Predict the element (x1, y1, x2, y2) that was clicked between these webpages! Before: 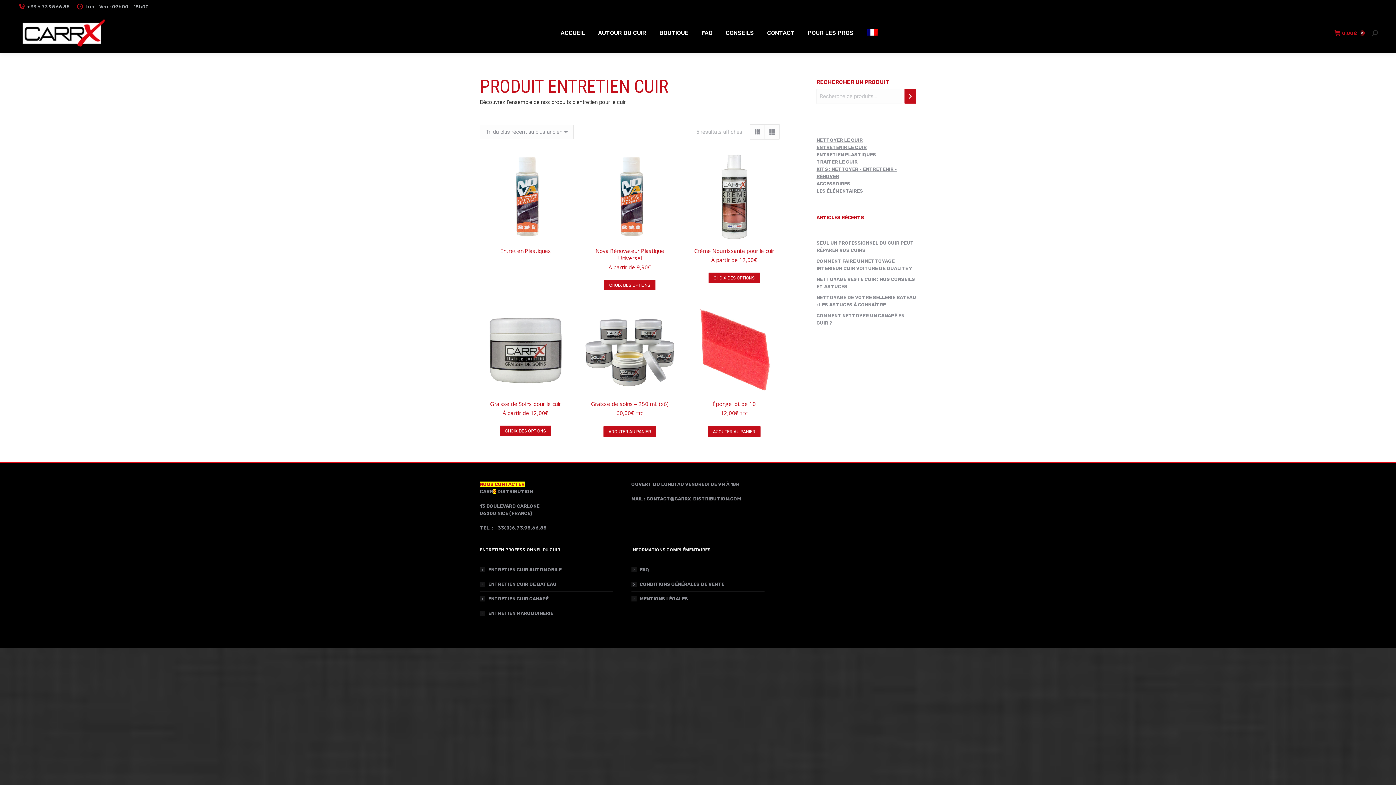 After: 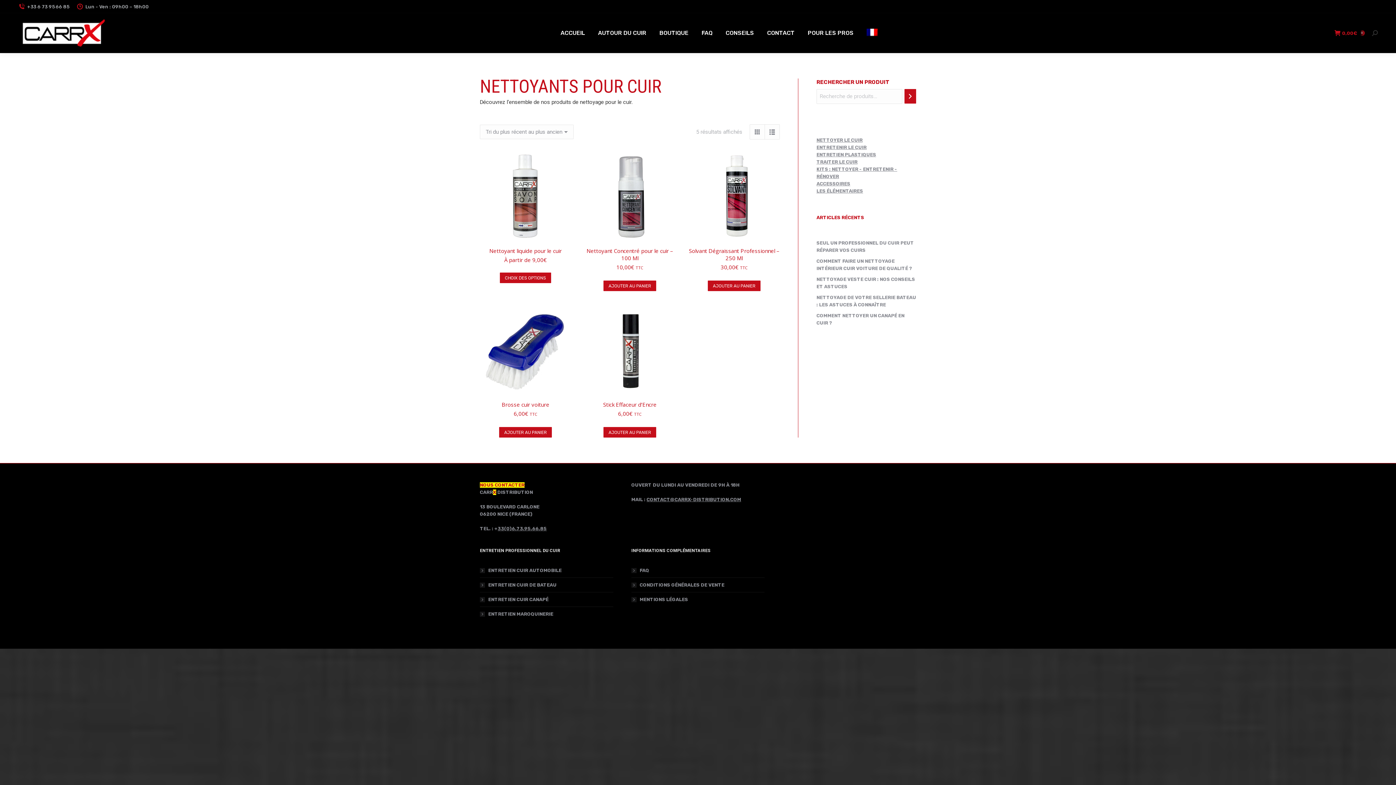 Action: label: NETTOYER LE CUIR bbox: (816, 137, 862, 142)